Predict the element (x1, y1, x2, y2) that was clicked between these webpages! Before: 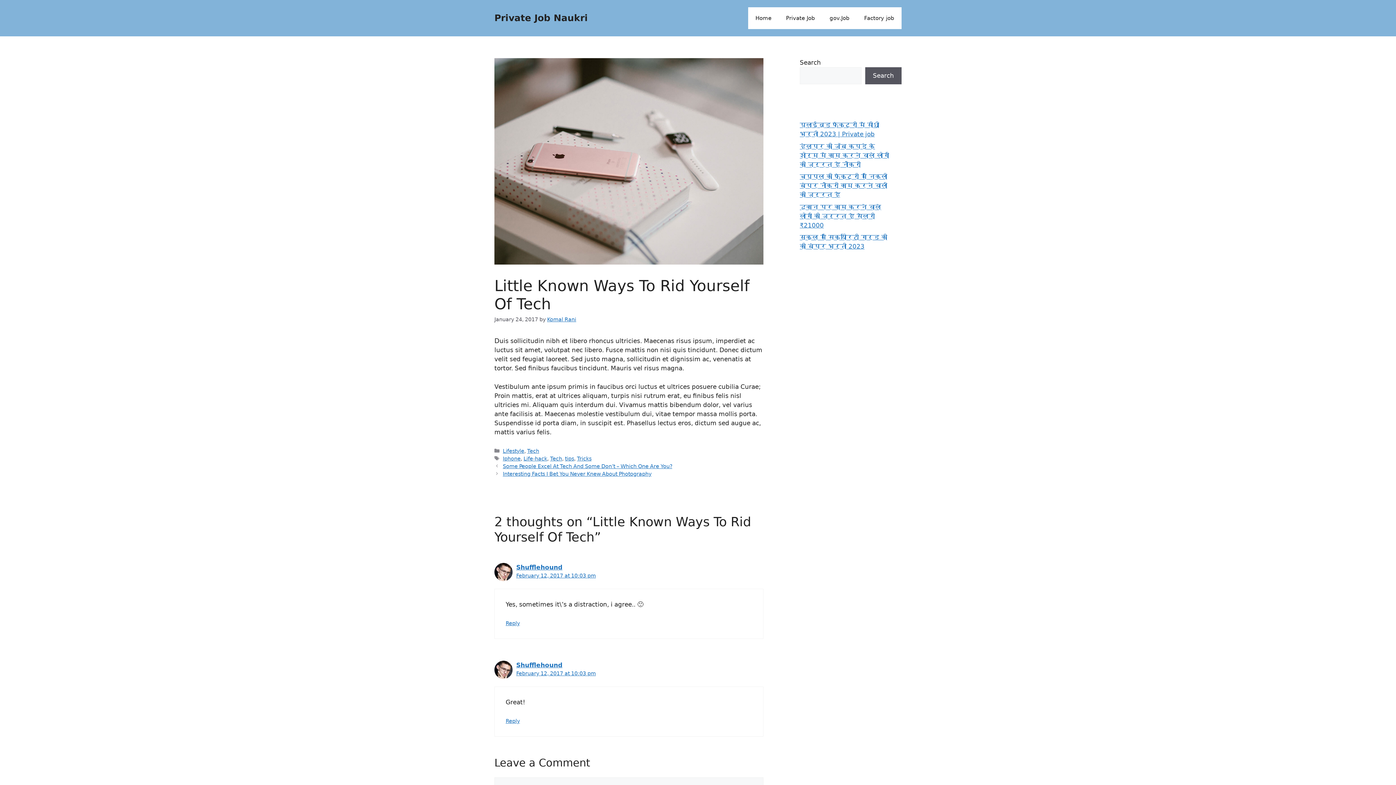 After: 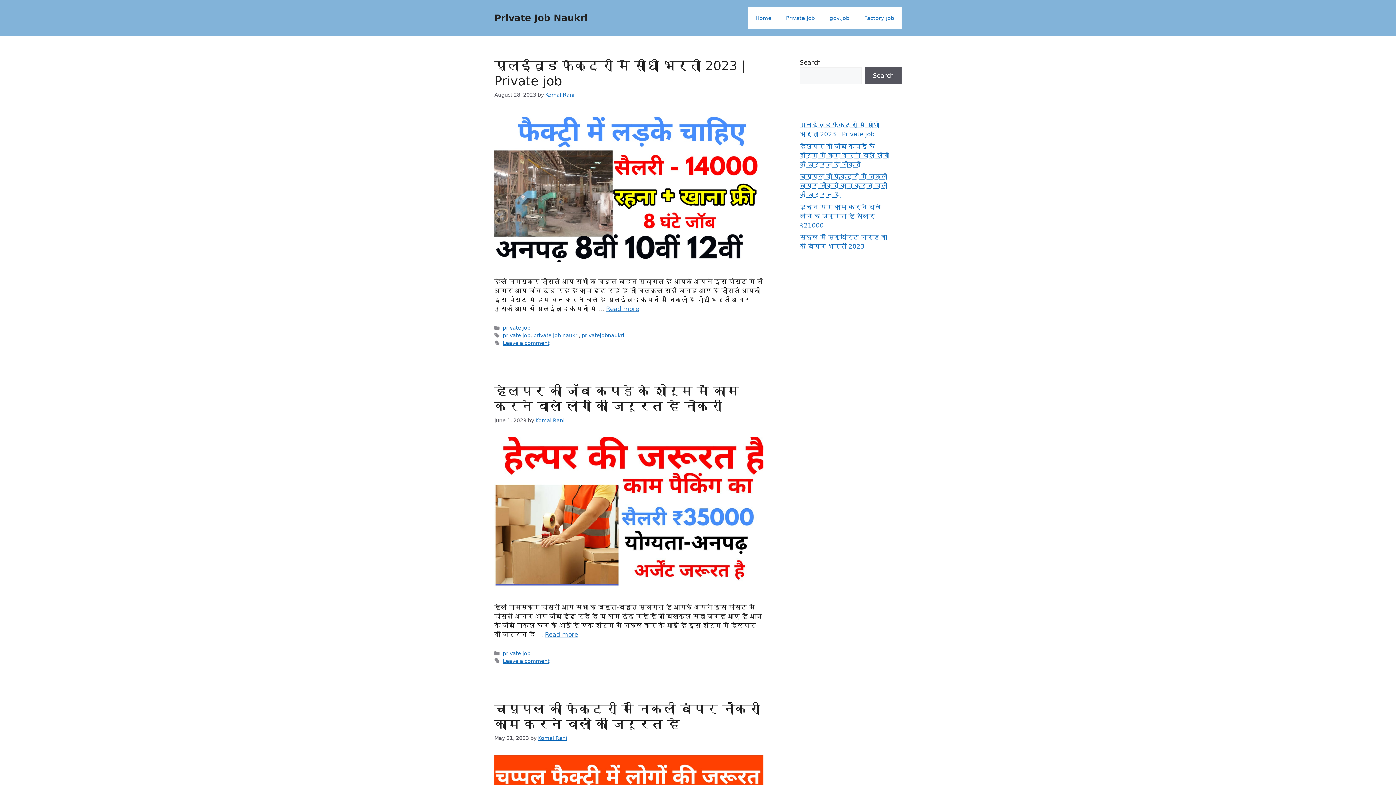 Action: bbox: (778, 7, 822, 29) label: Private Job